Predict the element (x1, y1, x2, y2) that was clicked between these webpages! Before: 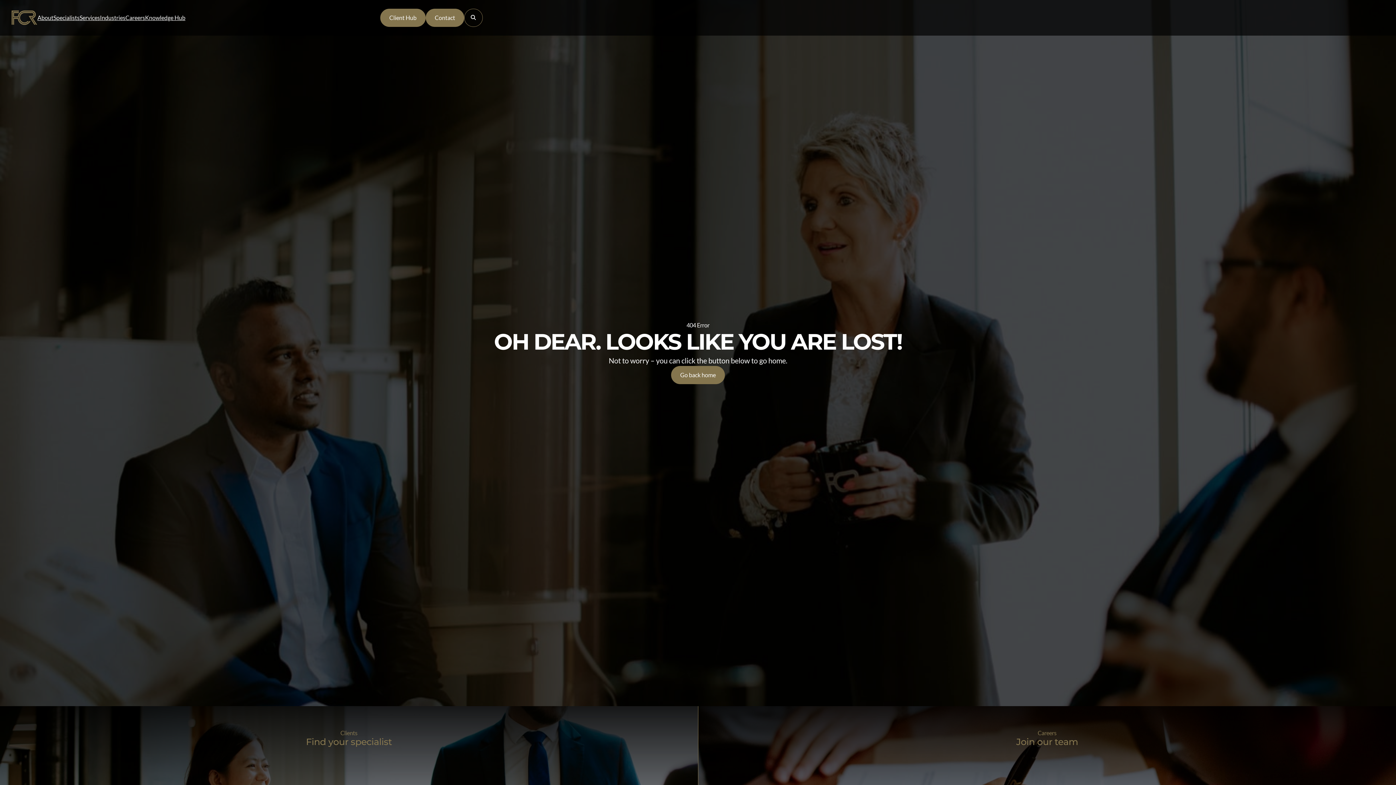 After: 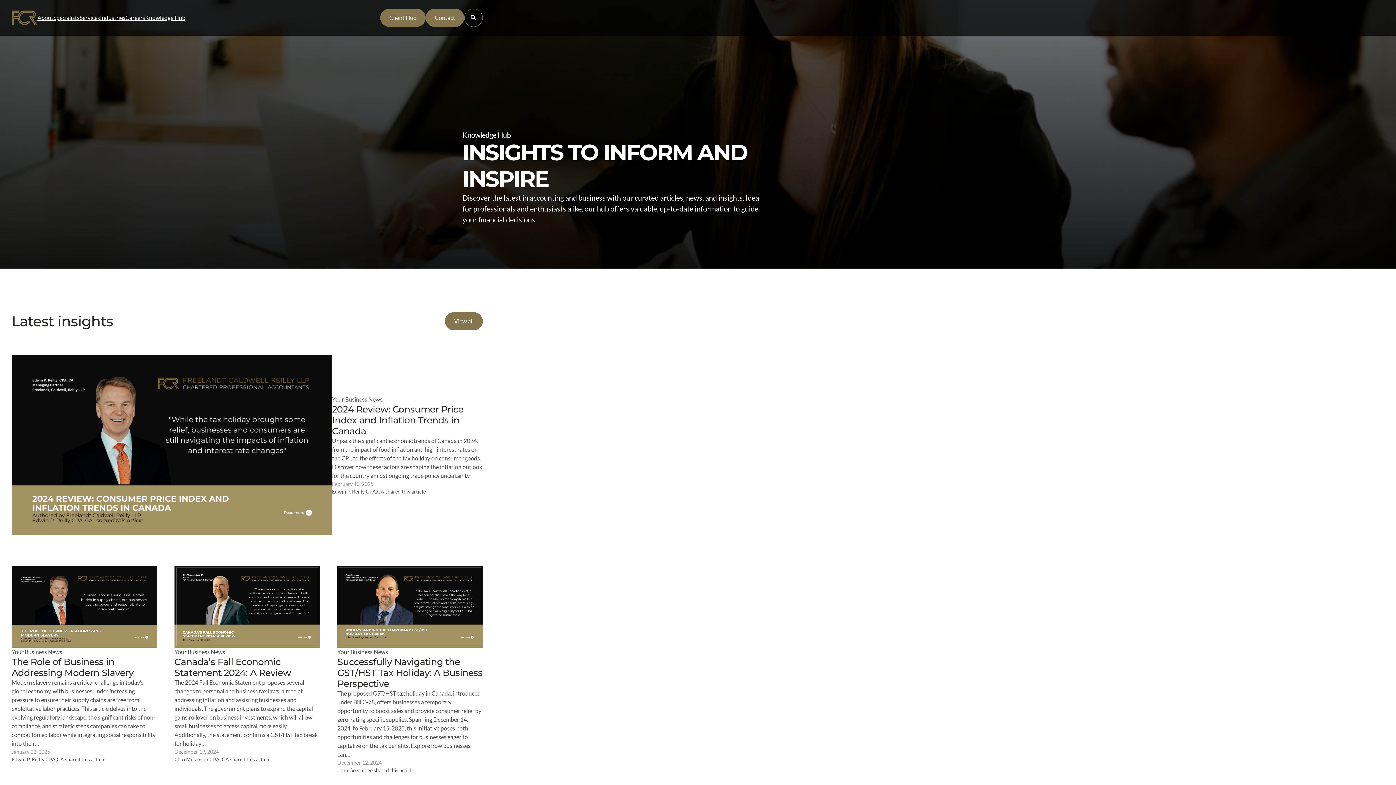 Action: bbox: (145, 13, 185, 22) label: Knowledge Hub